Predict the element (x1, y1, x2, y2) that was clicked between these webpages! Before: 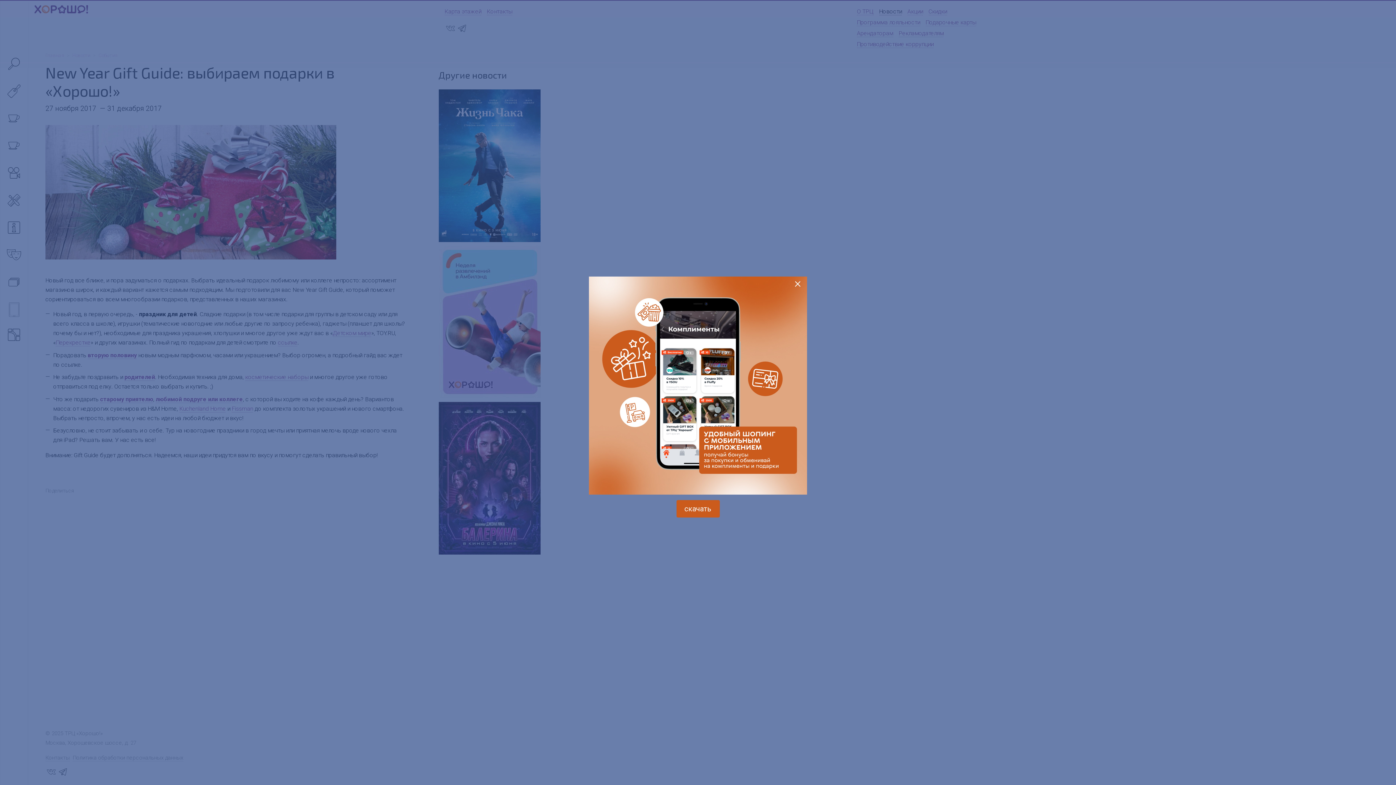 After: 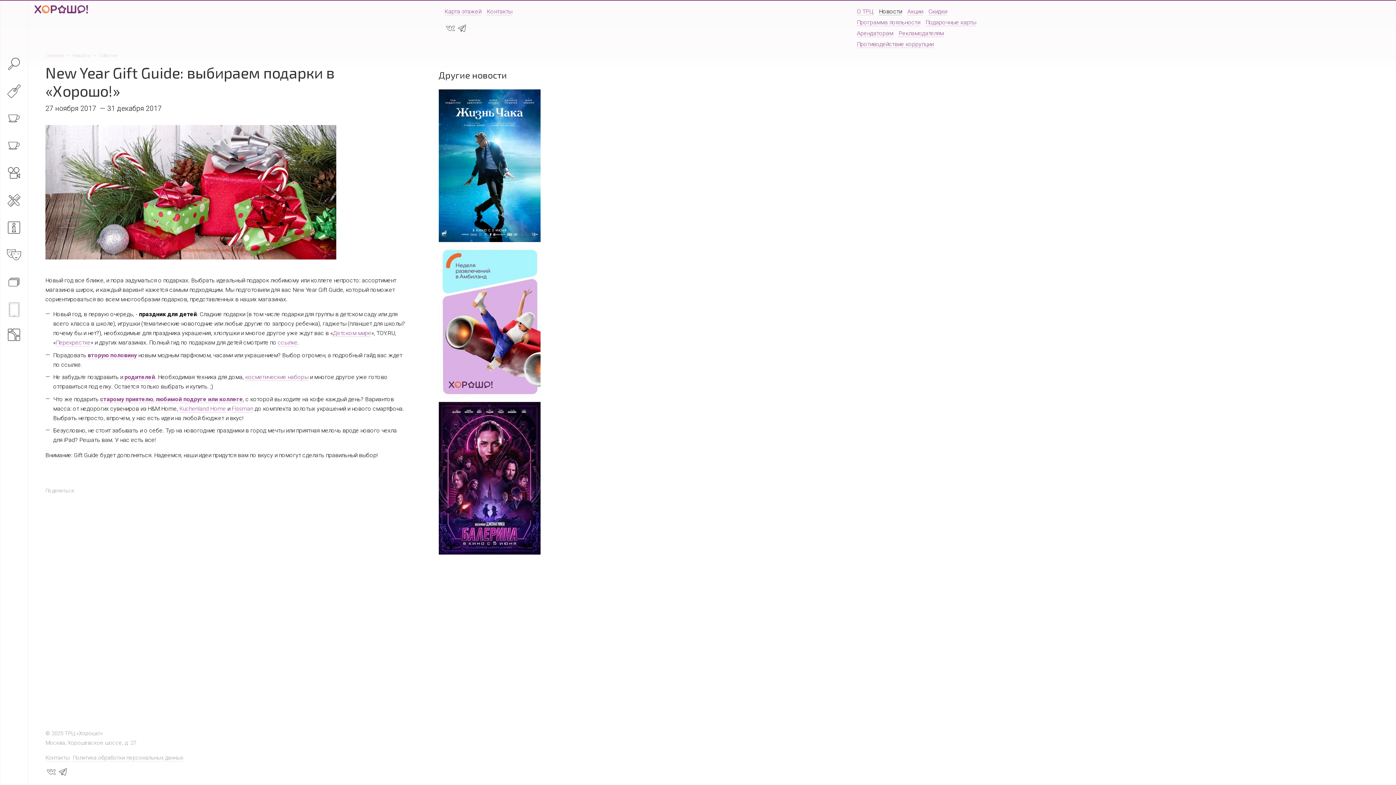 Action: bbox: (794, 276, 801, 289) label: ×